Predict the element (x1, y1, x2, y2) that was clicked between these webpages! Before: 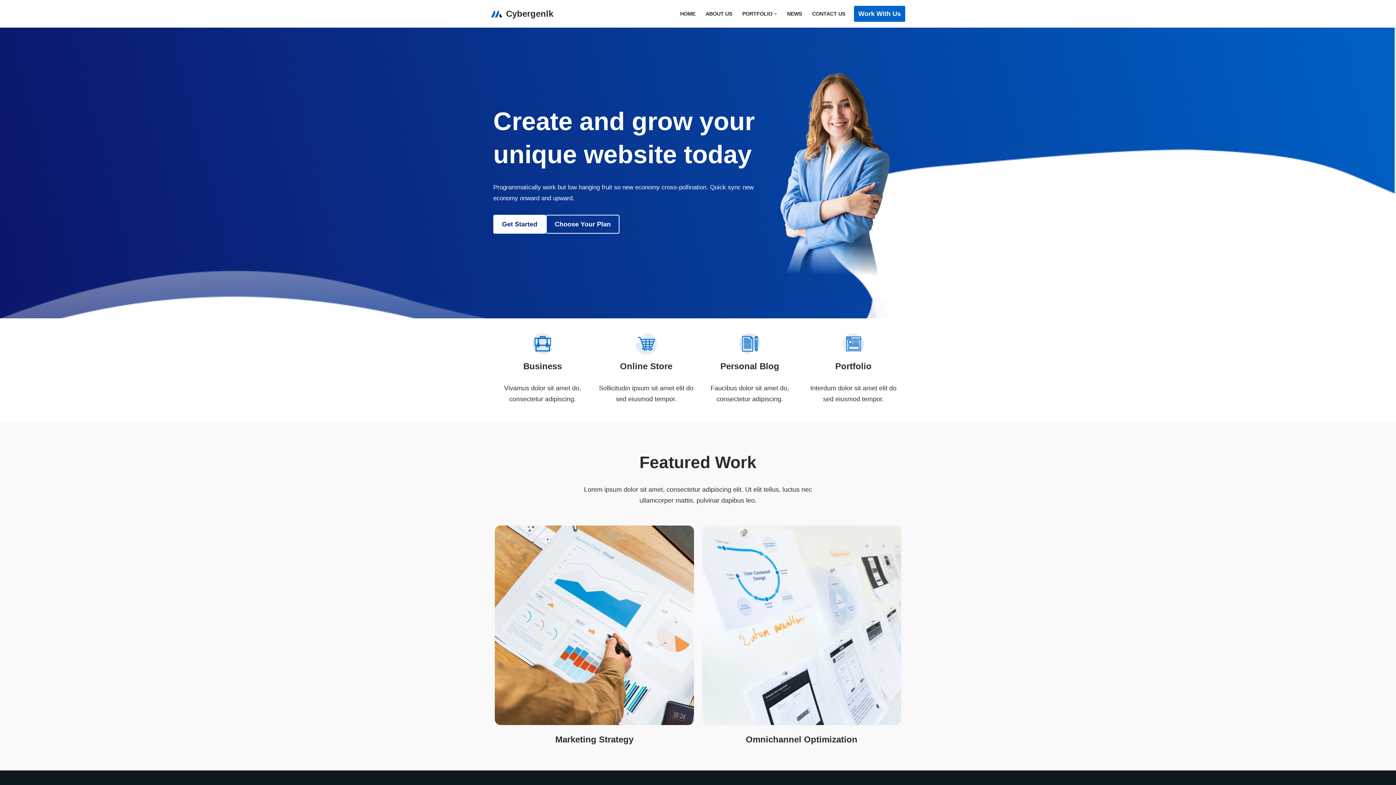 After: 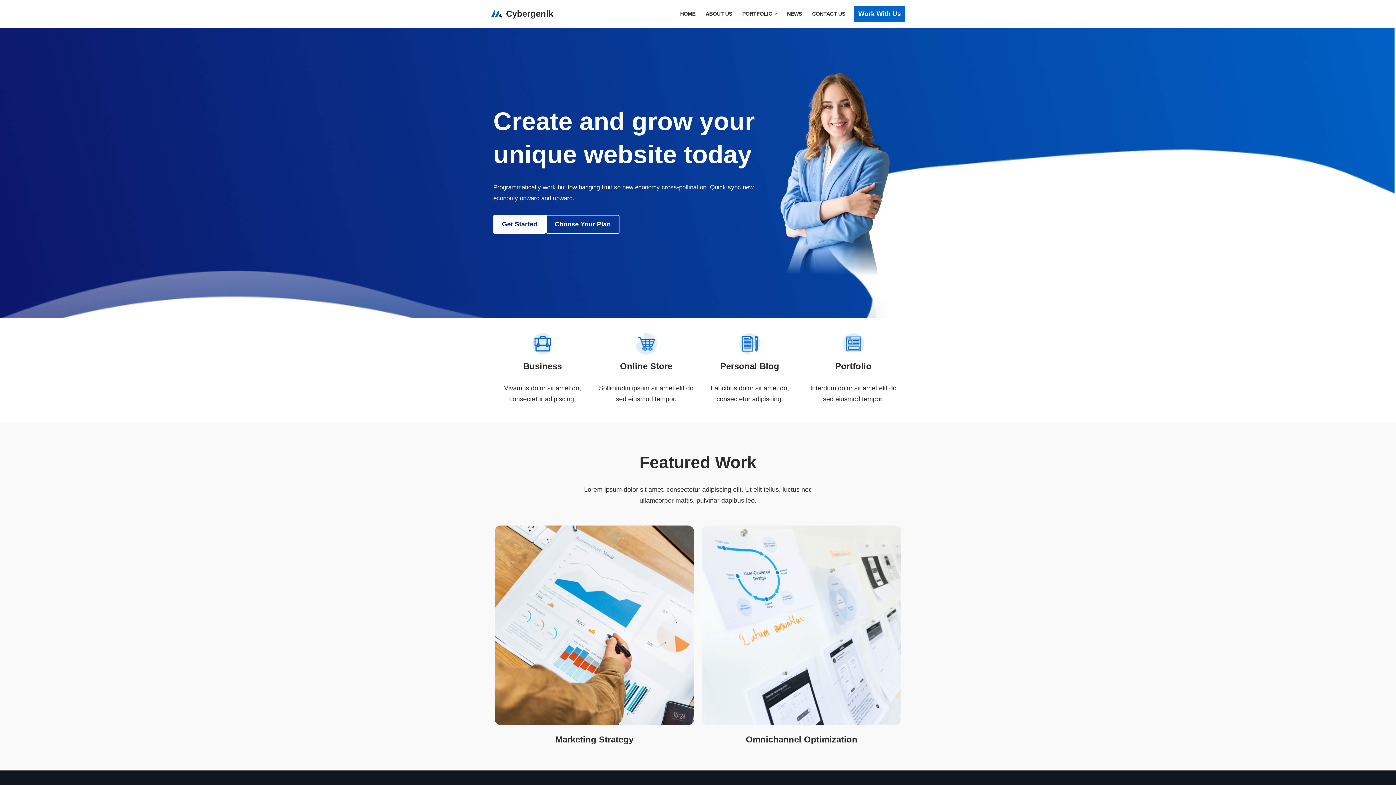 Action: label: HOME bbox: (680, 9, 695, 18)